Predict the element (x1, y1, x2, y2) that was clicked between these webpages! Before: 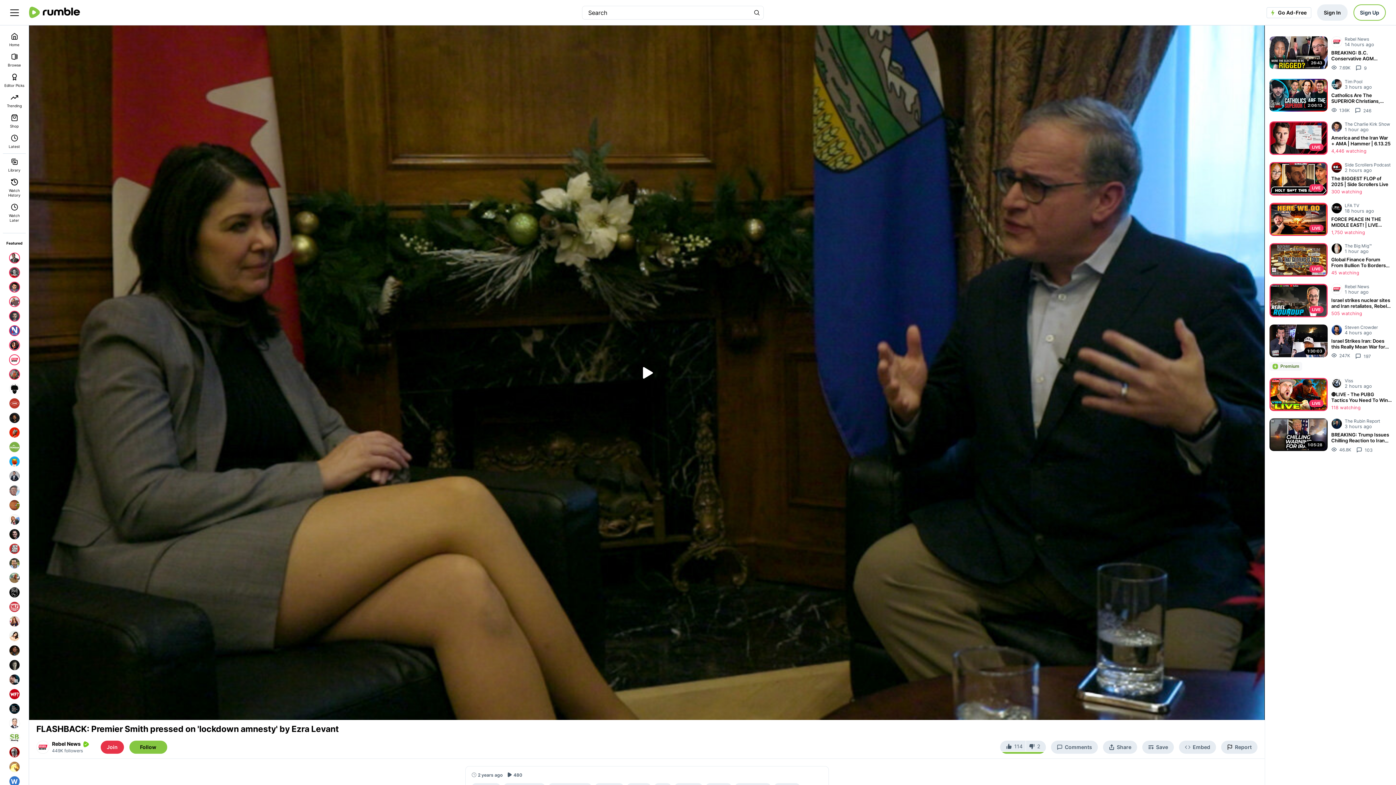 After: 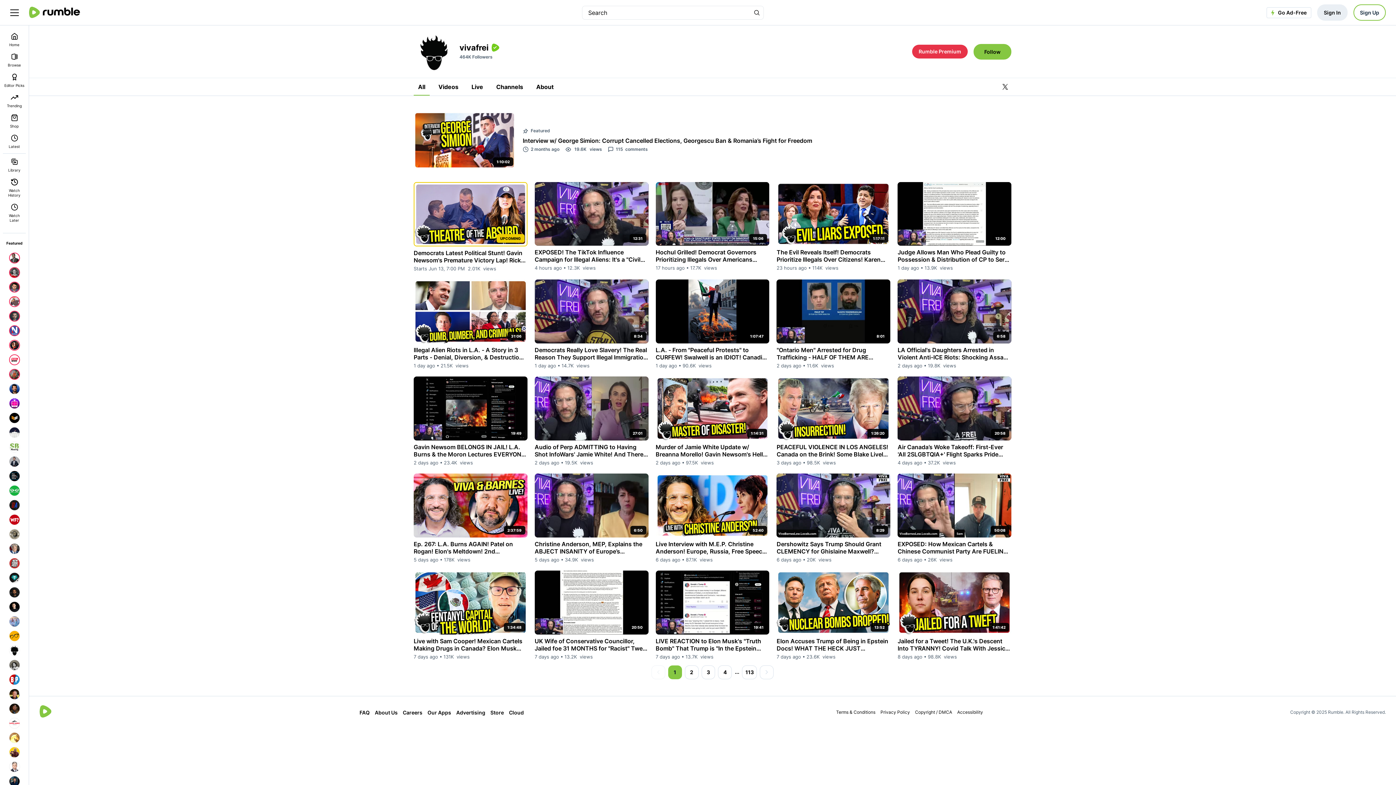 Action: bbox: (7, 381, 21, 396)